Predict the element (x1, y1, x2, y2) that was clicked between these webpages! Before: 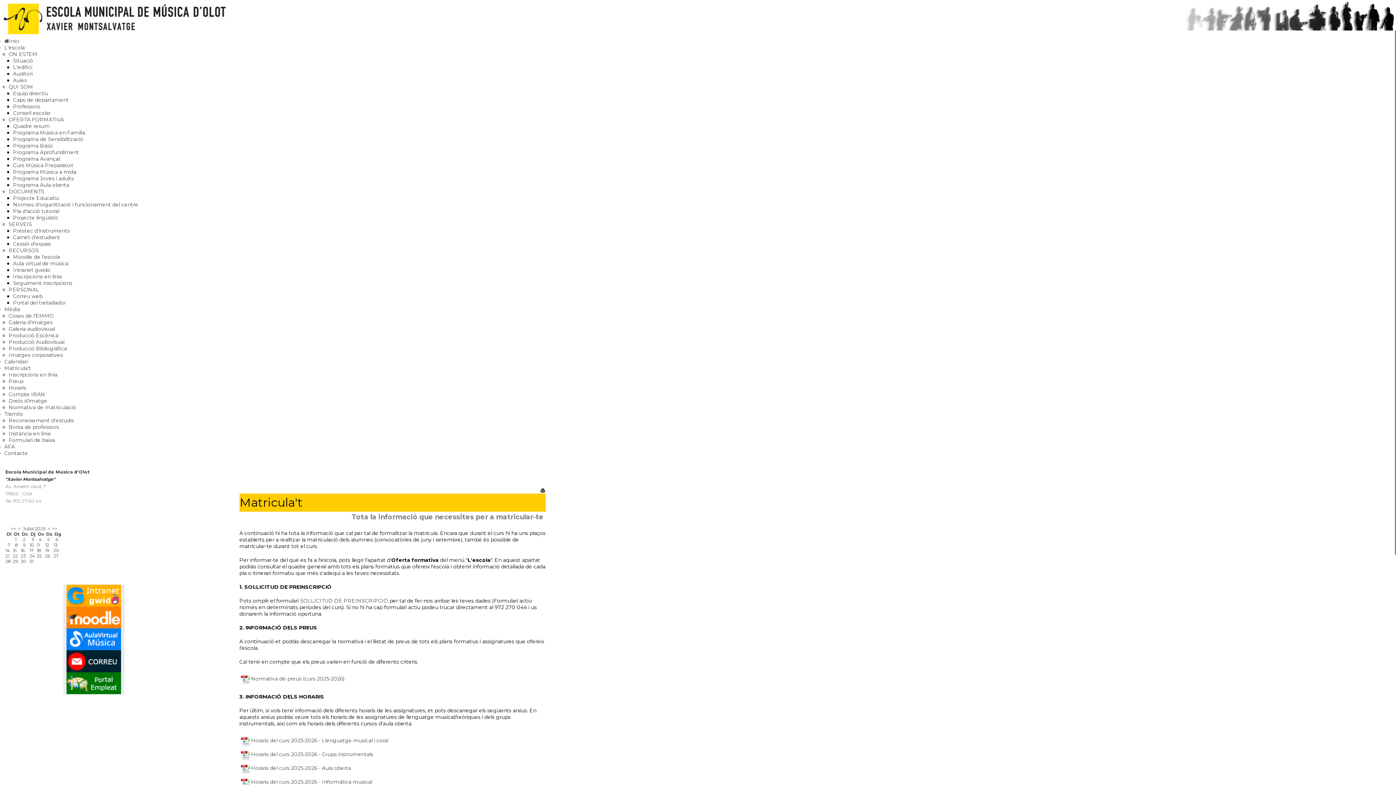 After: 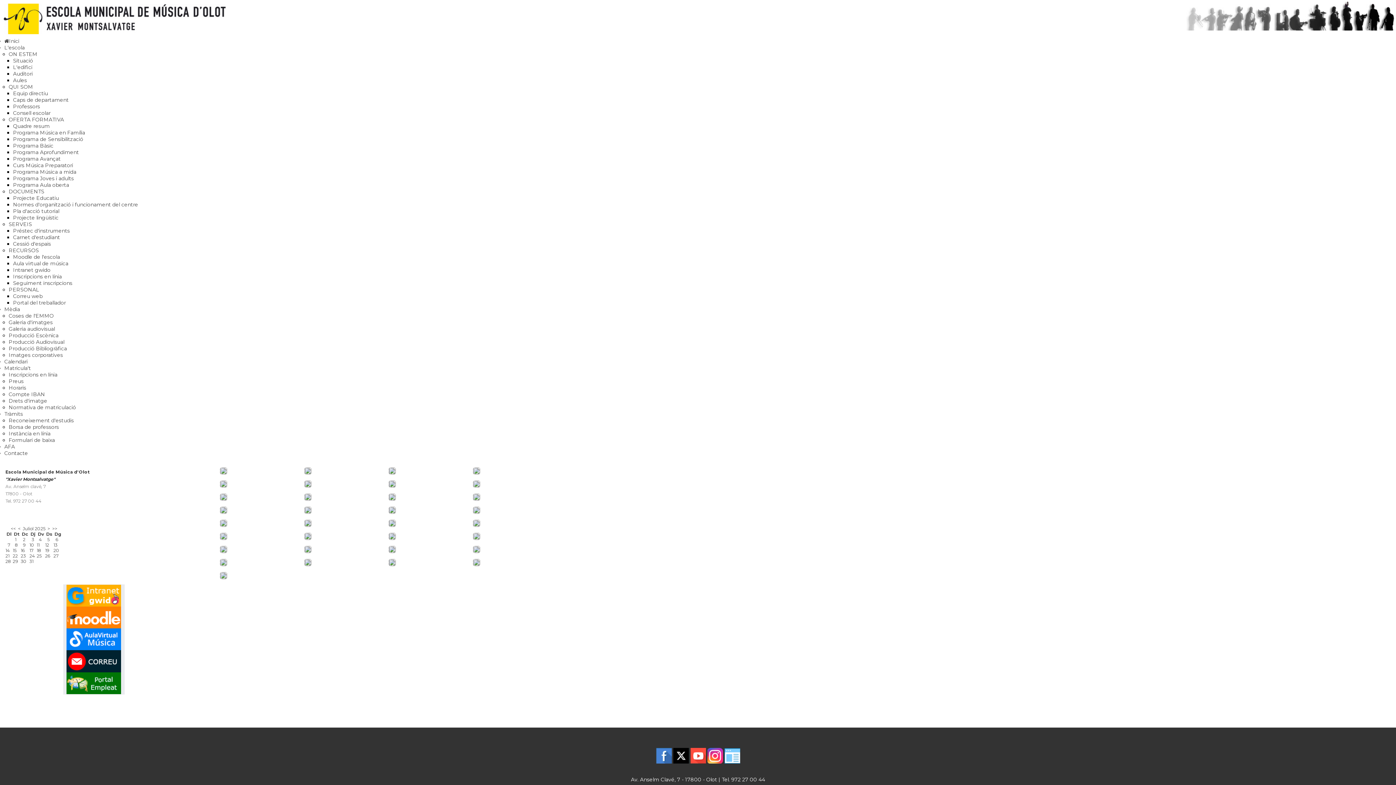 Action: label: Galeria audiovisual bbox: (8, 325, 54, 332)